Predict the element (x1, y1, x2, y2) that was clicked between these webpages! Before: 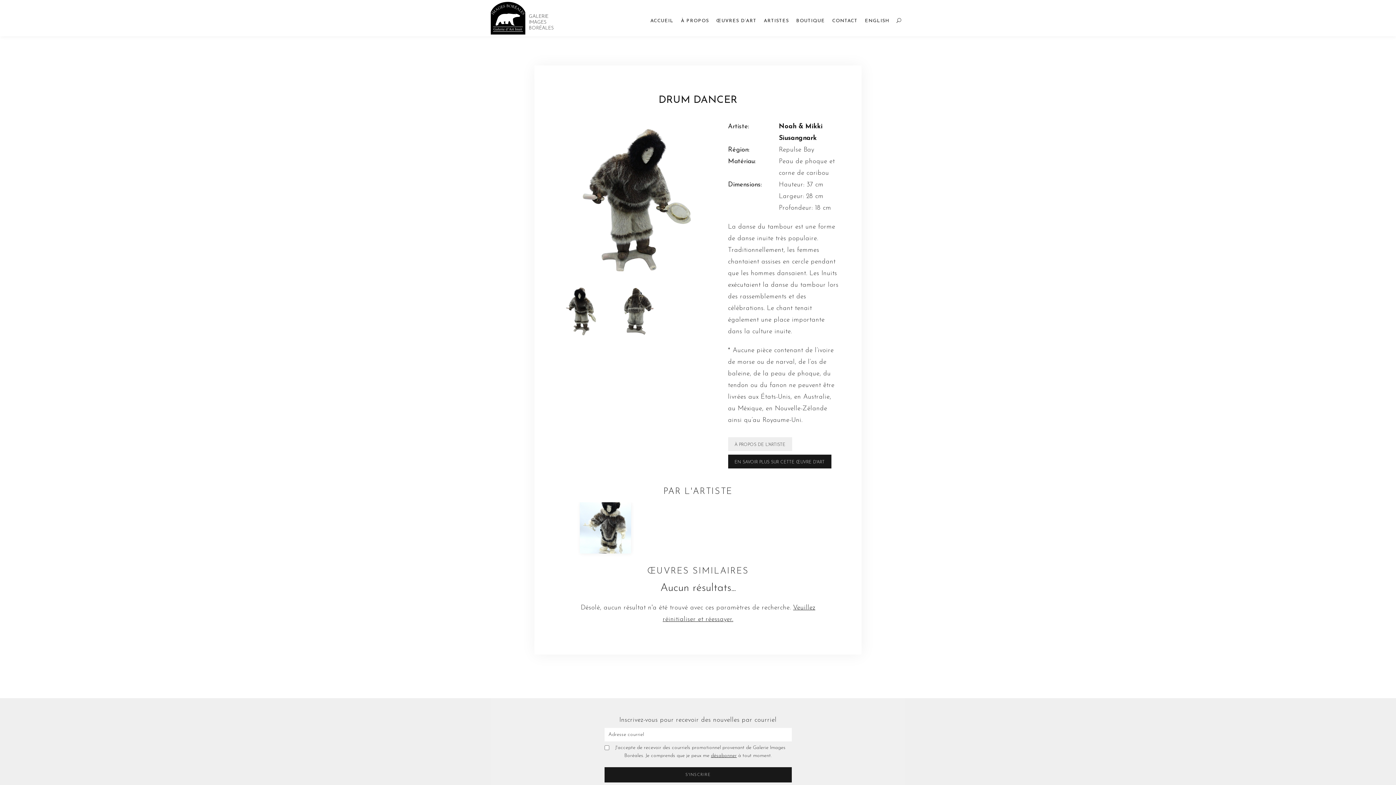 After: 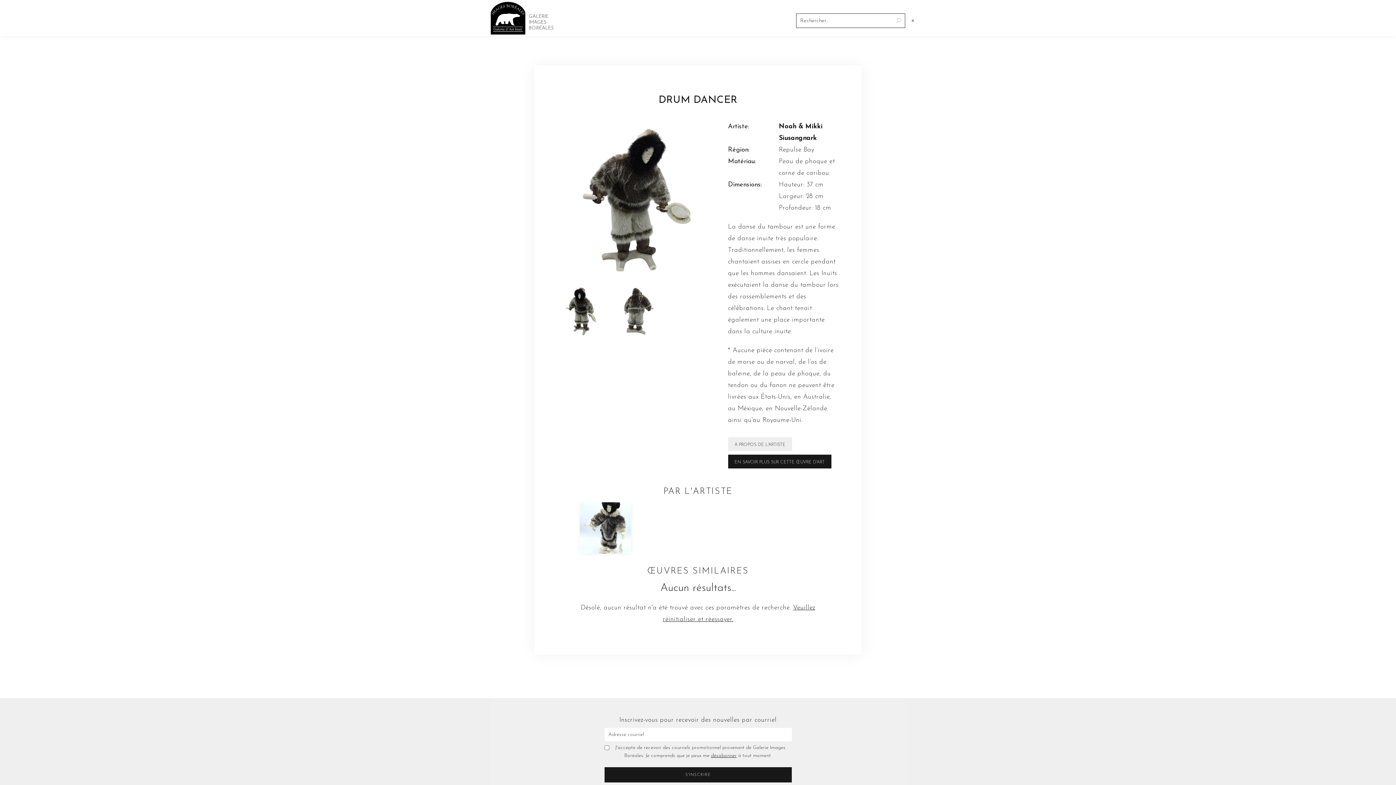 Action: bbox: (893, 14, 905, 28)